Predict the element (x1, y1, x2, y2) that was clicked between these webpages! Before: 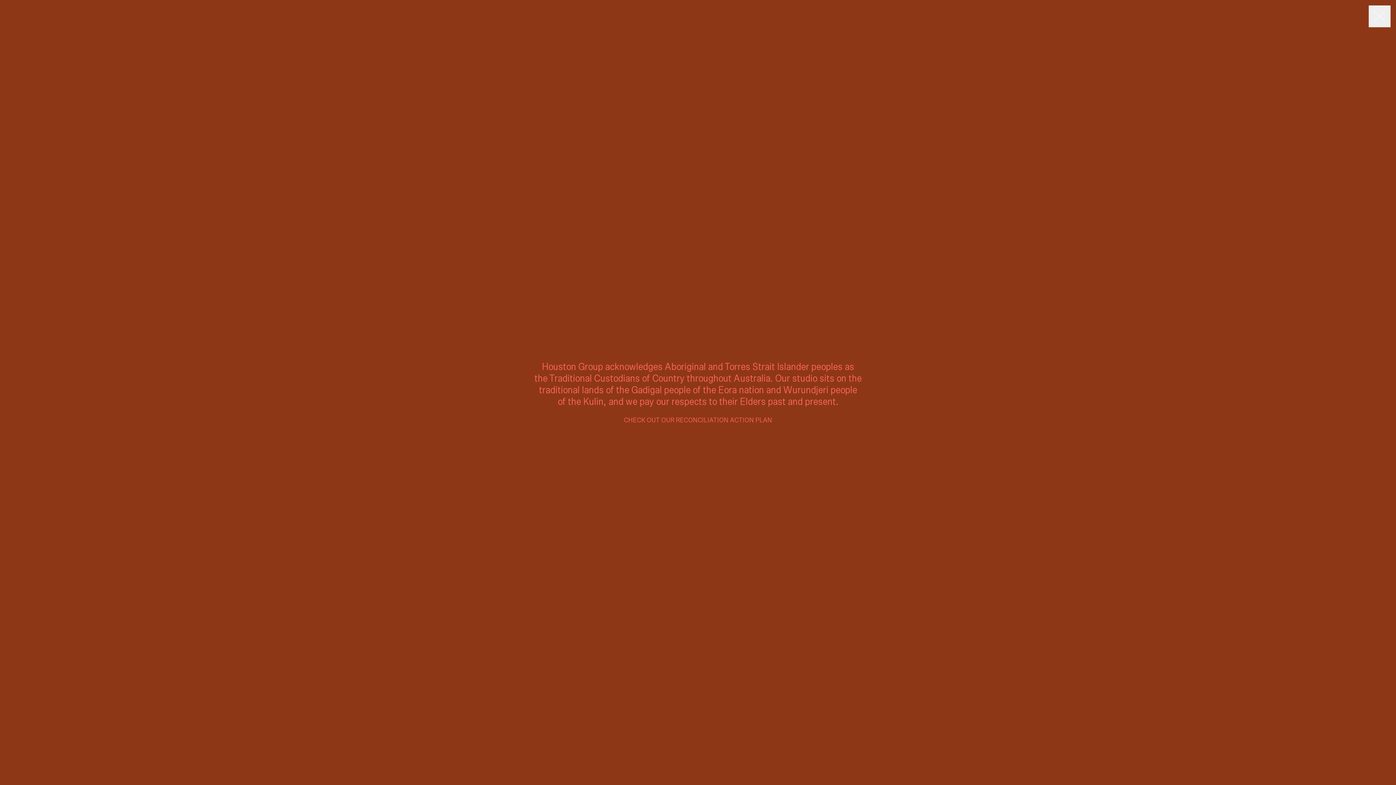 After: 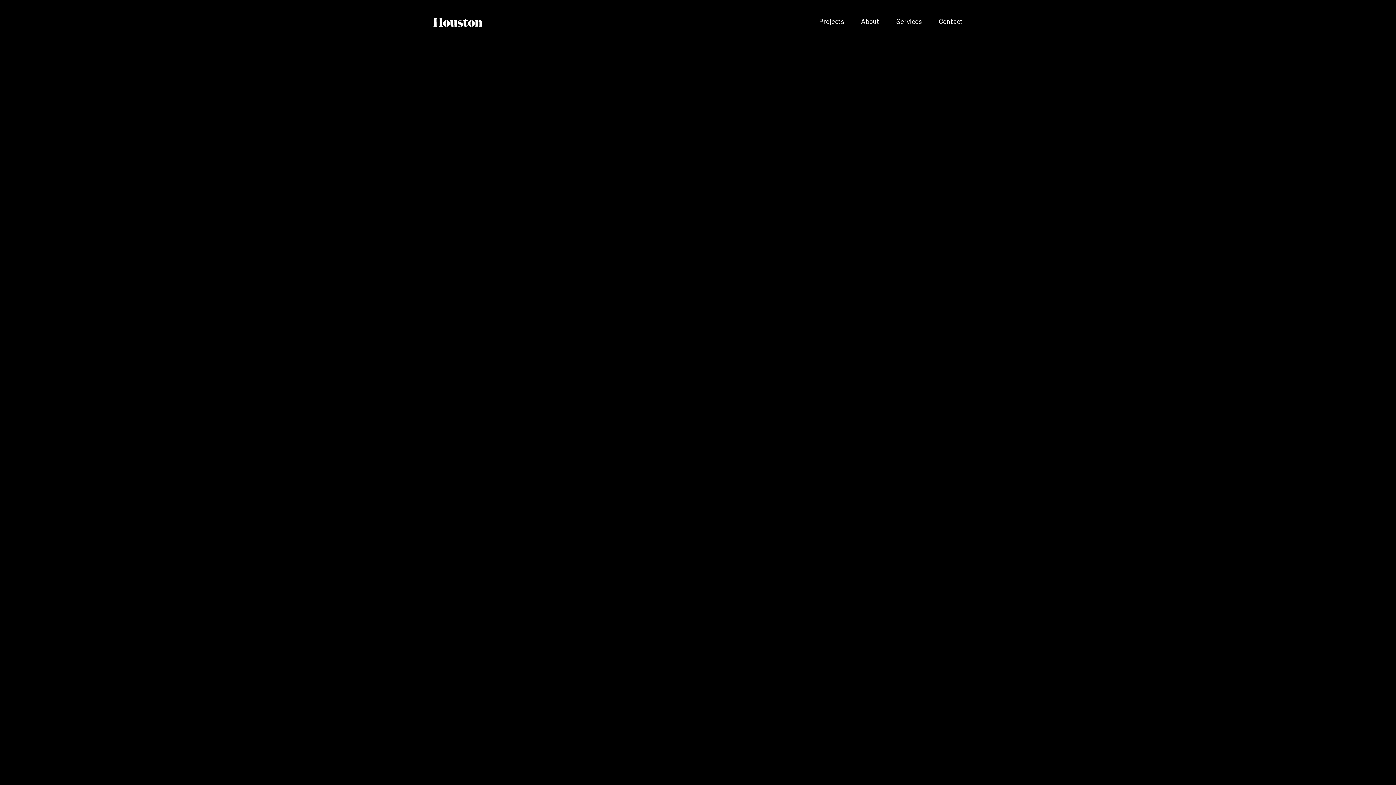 Action: label: CHECK OUT OUR RECONCILIATION ACTION PLAN bbox: (534, 417, 861, 424)